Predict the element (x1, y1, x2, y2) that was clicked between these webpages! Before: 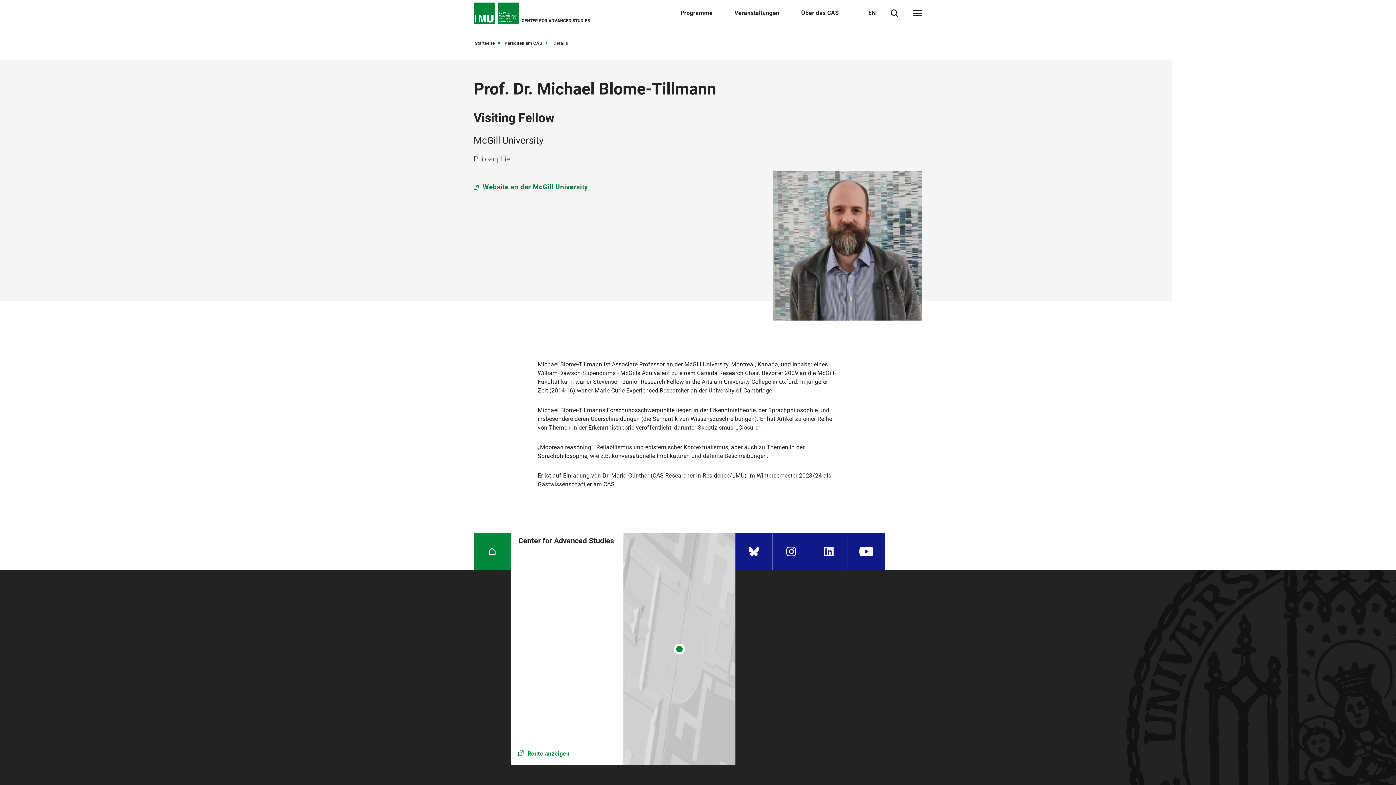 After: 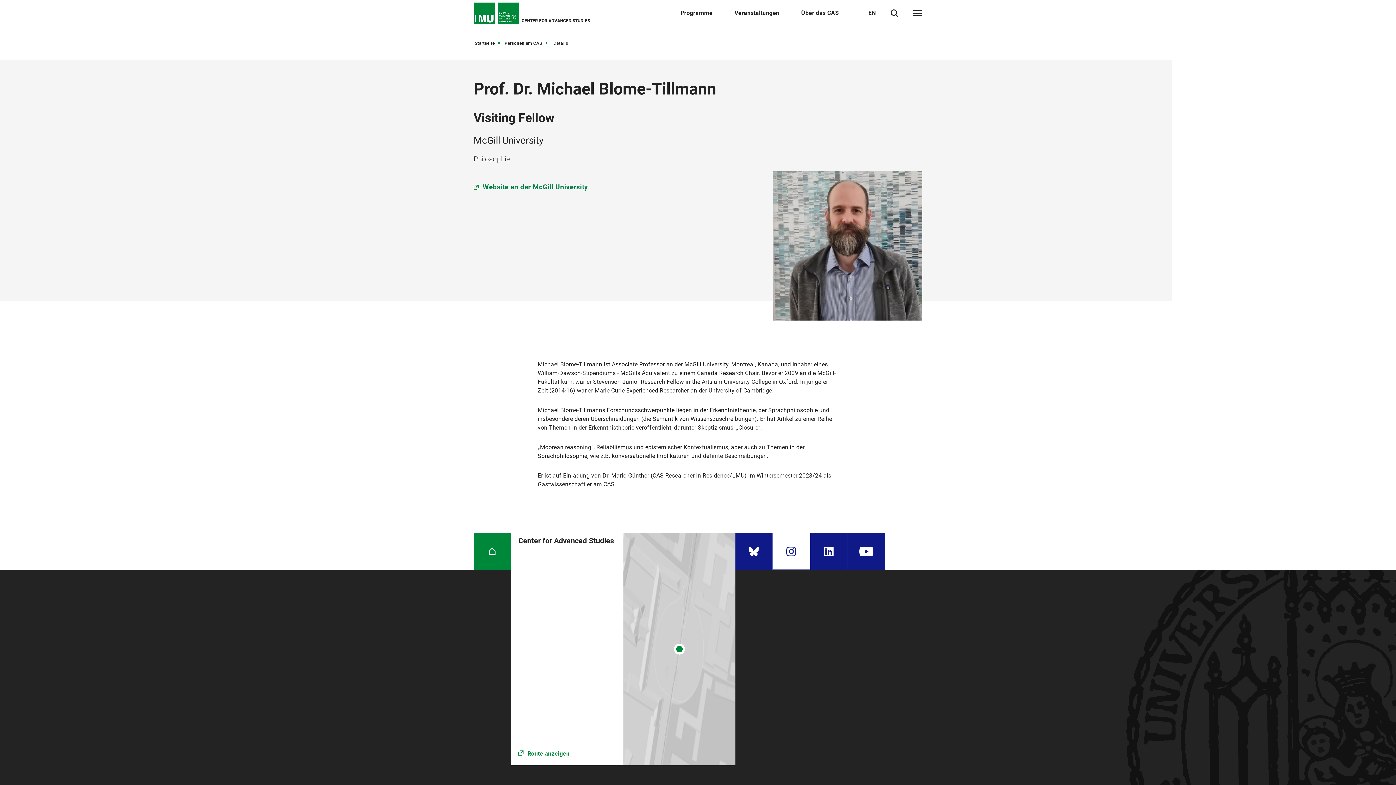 Action: label: Instagram bbox: (772, 532, 810, 570)